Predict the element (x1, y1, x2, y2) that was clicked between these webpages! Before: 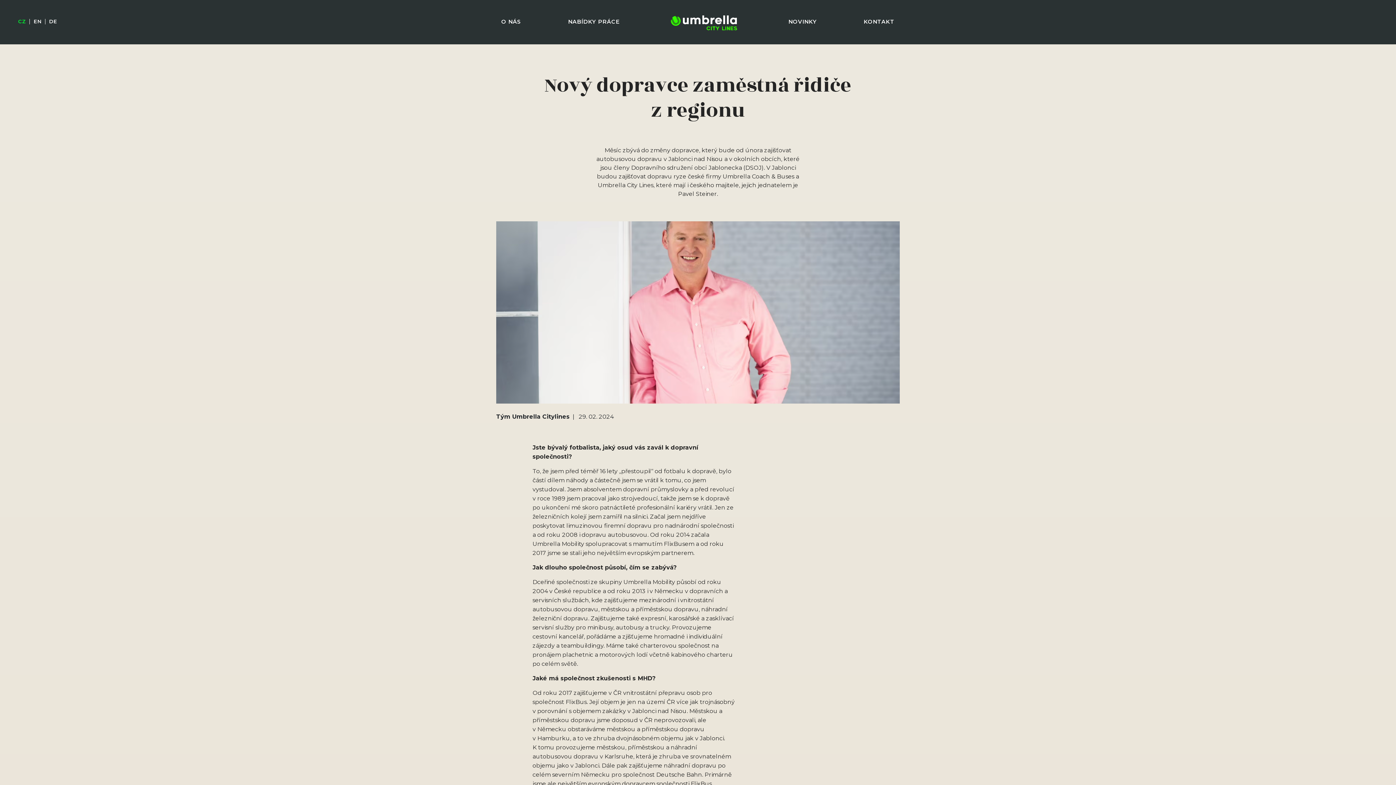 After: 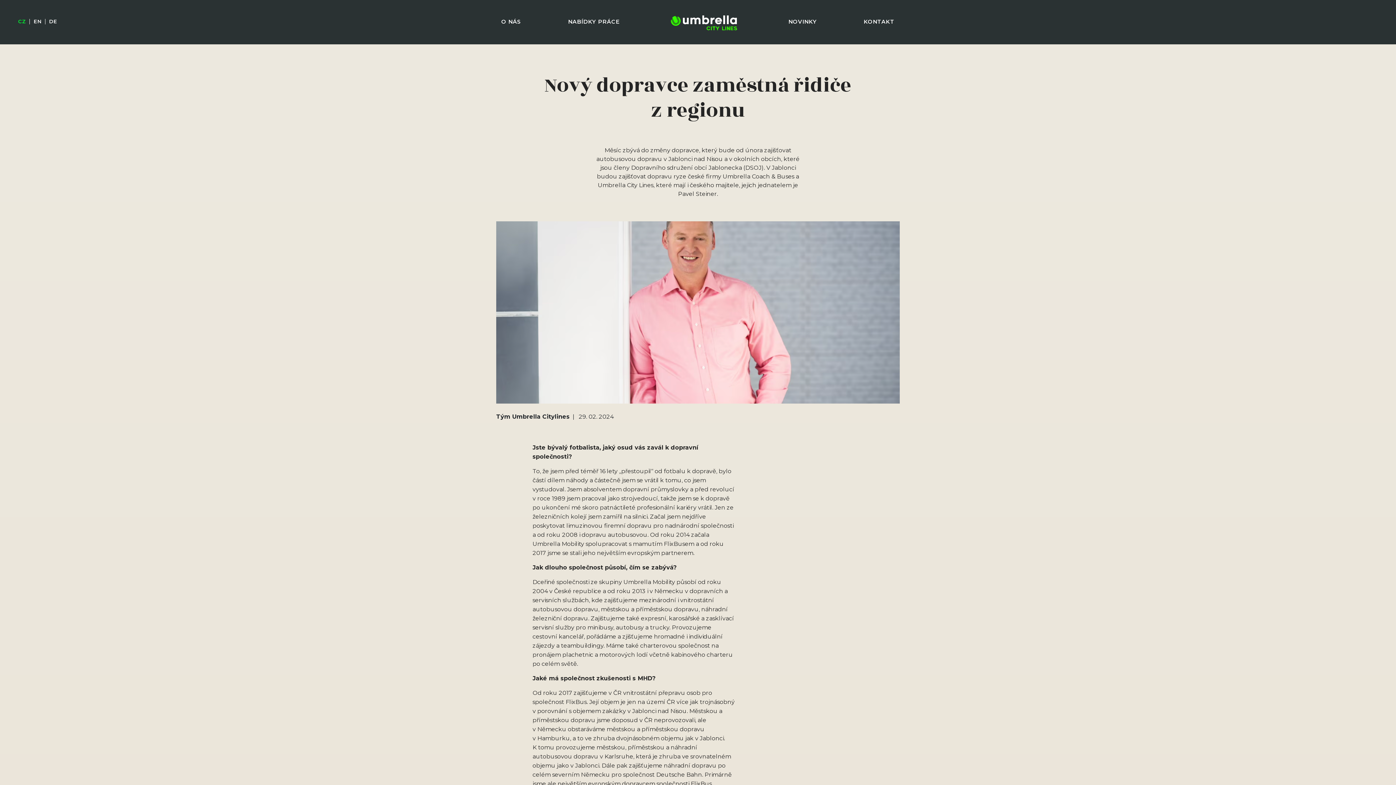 Action: label: CZ bbox: (14, 14, 29, 29)